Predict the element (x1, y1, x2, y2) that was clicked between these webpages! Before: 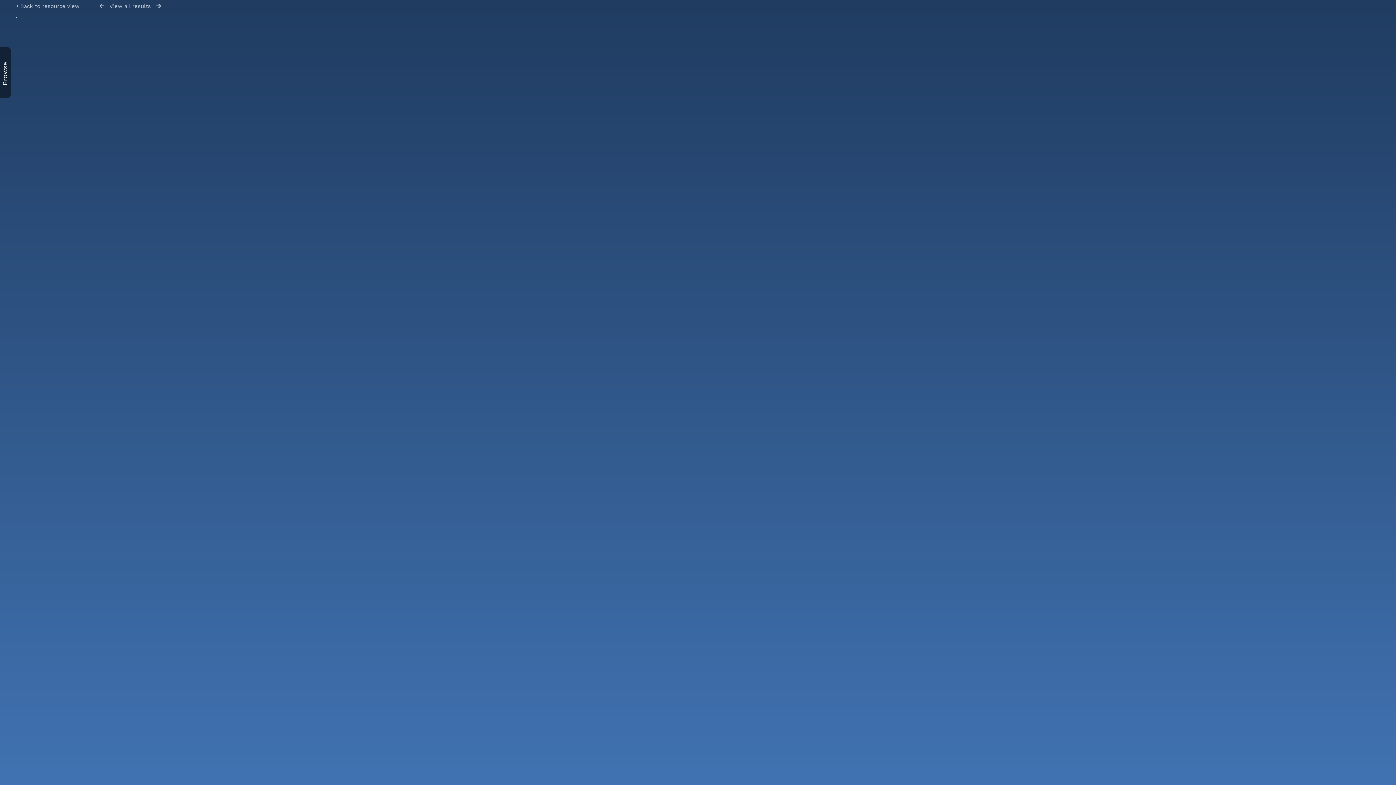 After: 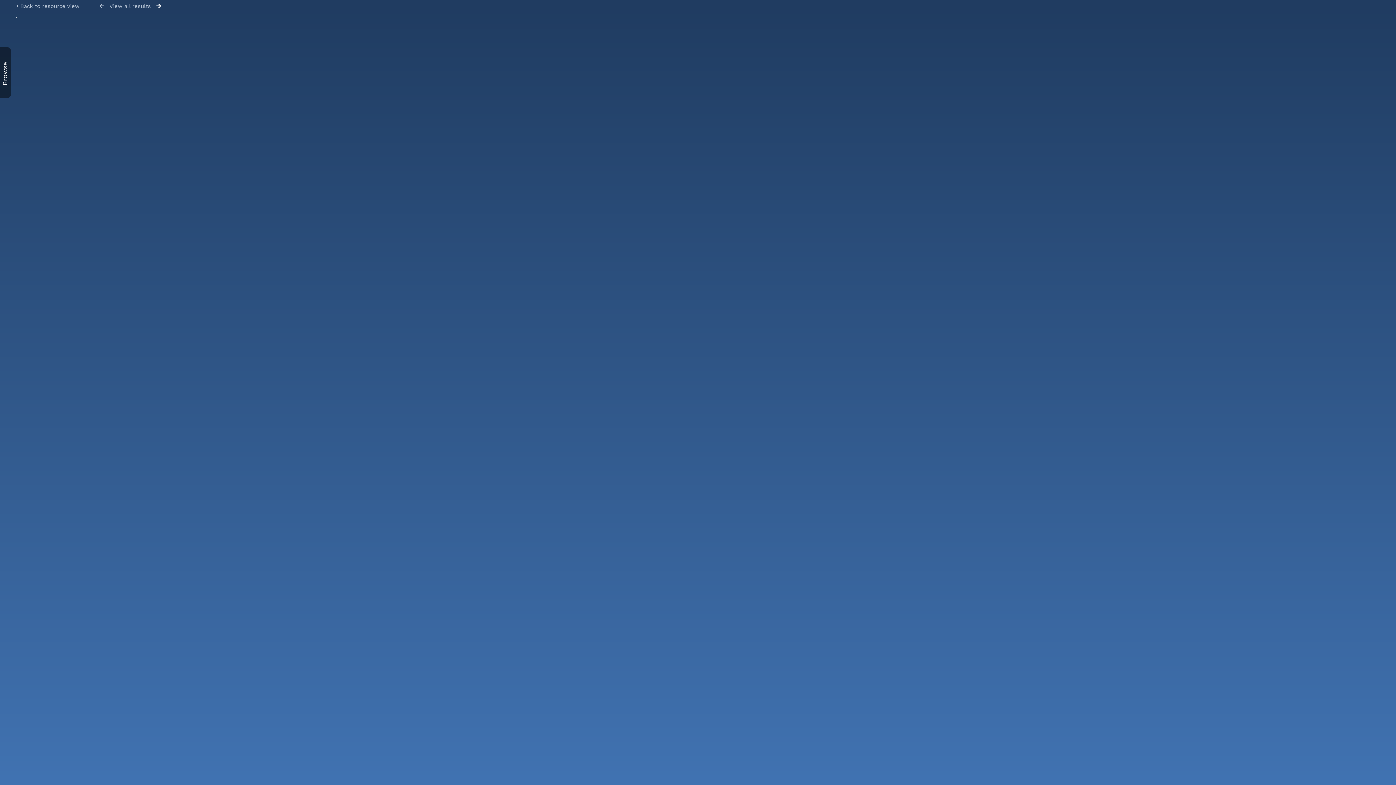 Action: bbox: (156, 3, 161, 8)